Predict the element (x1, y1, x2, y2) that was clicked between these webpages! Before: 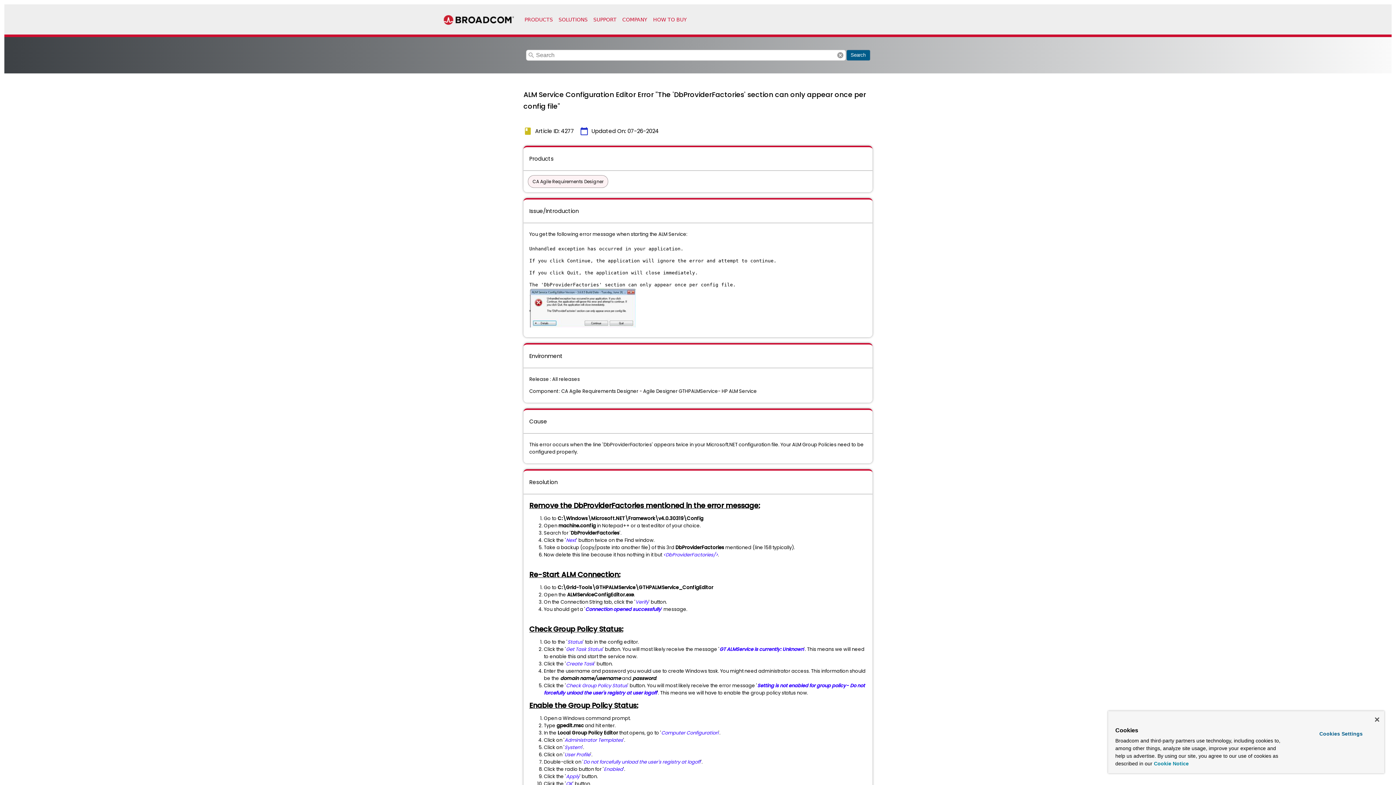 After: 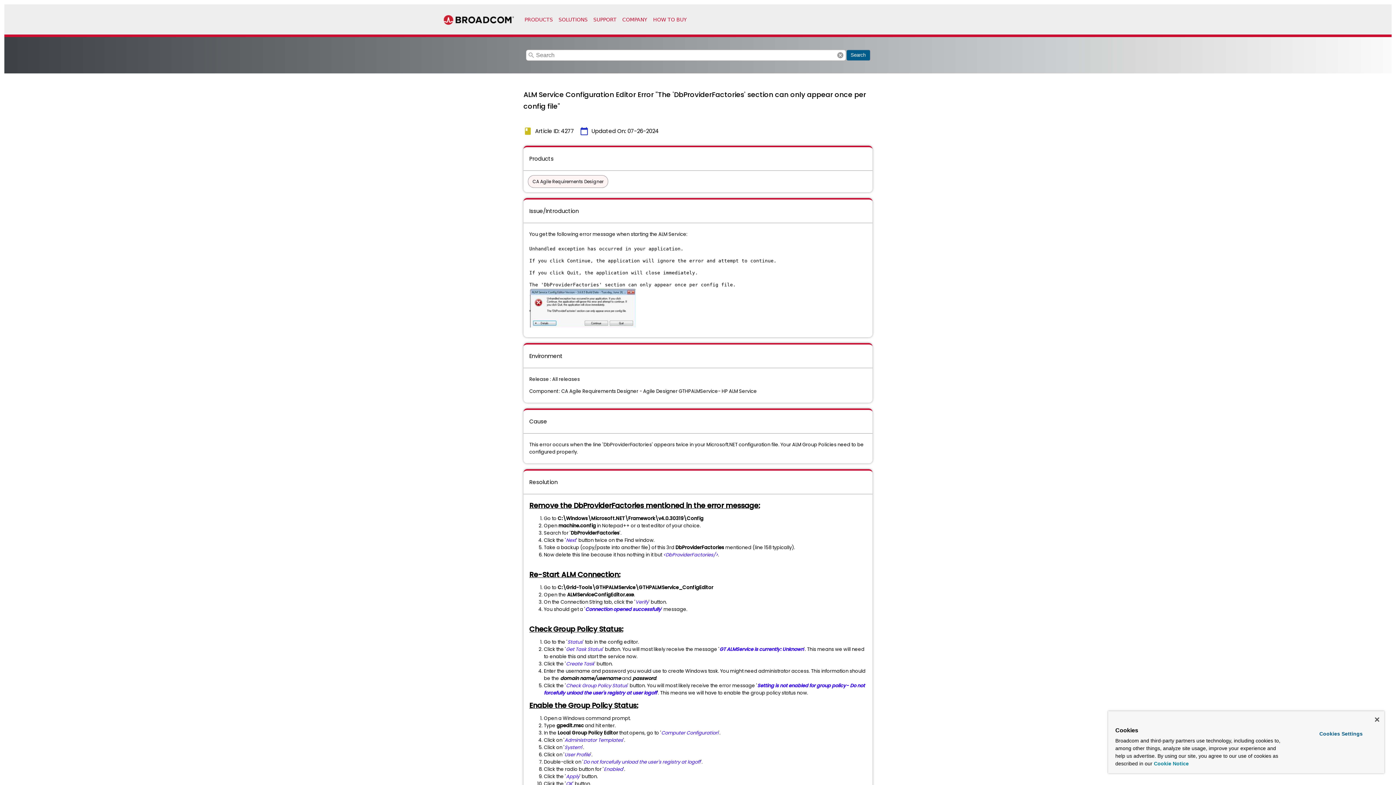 Action: label: More information about your privacy, opens in a new tab bbox: (1154, 761, 1189, 766)